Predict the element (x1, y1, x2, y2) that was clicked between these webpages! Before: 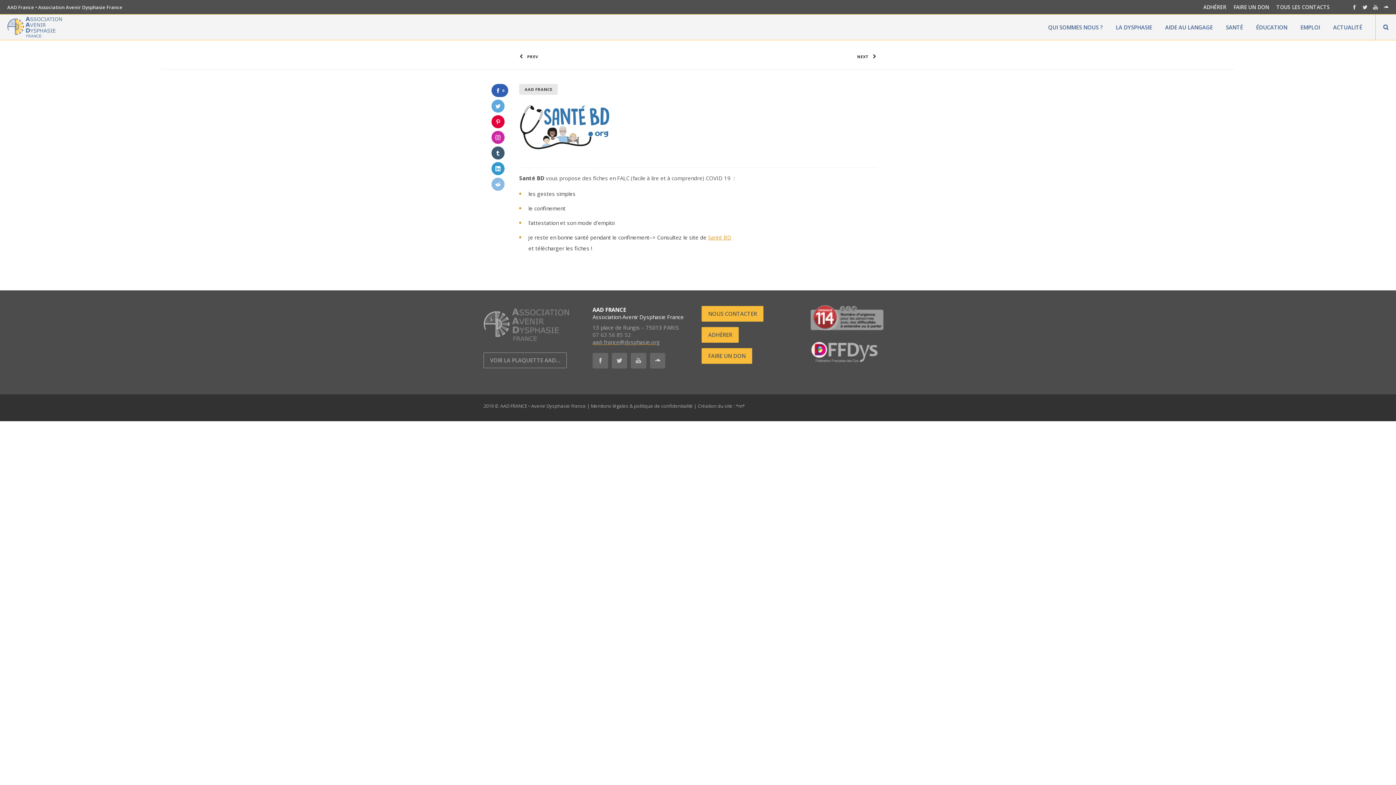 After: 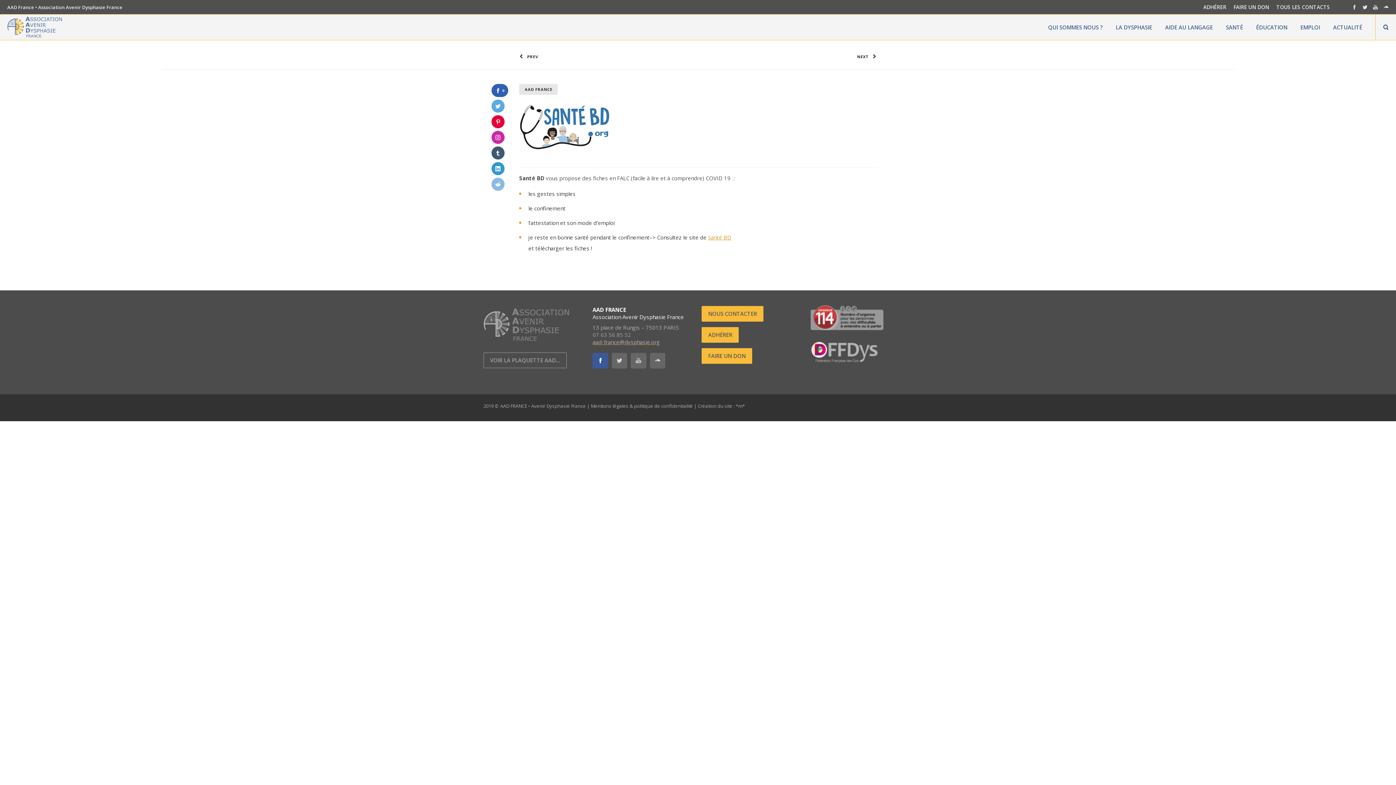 Action: bbox: (592, 353, 608, 368)